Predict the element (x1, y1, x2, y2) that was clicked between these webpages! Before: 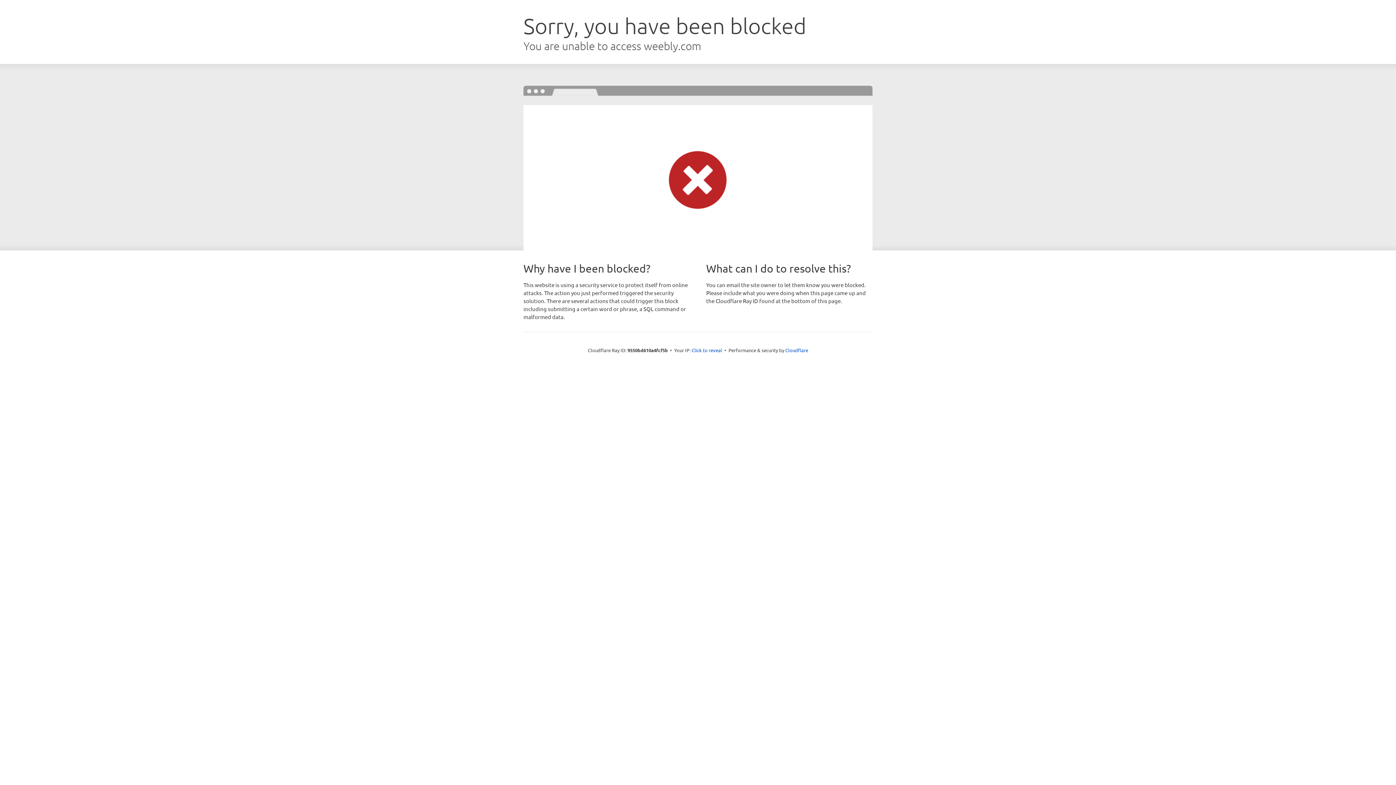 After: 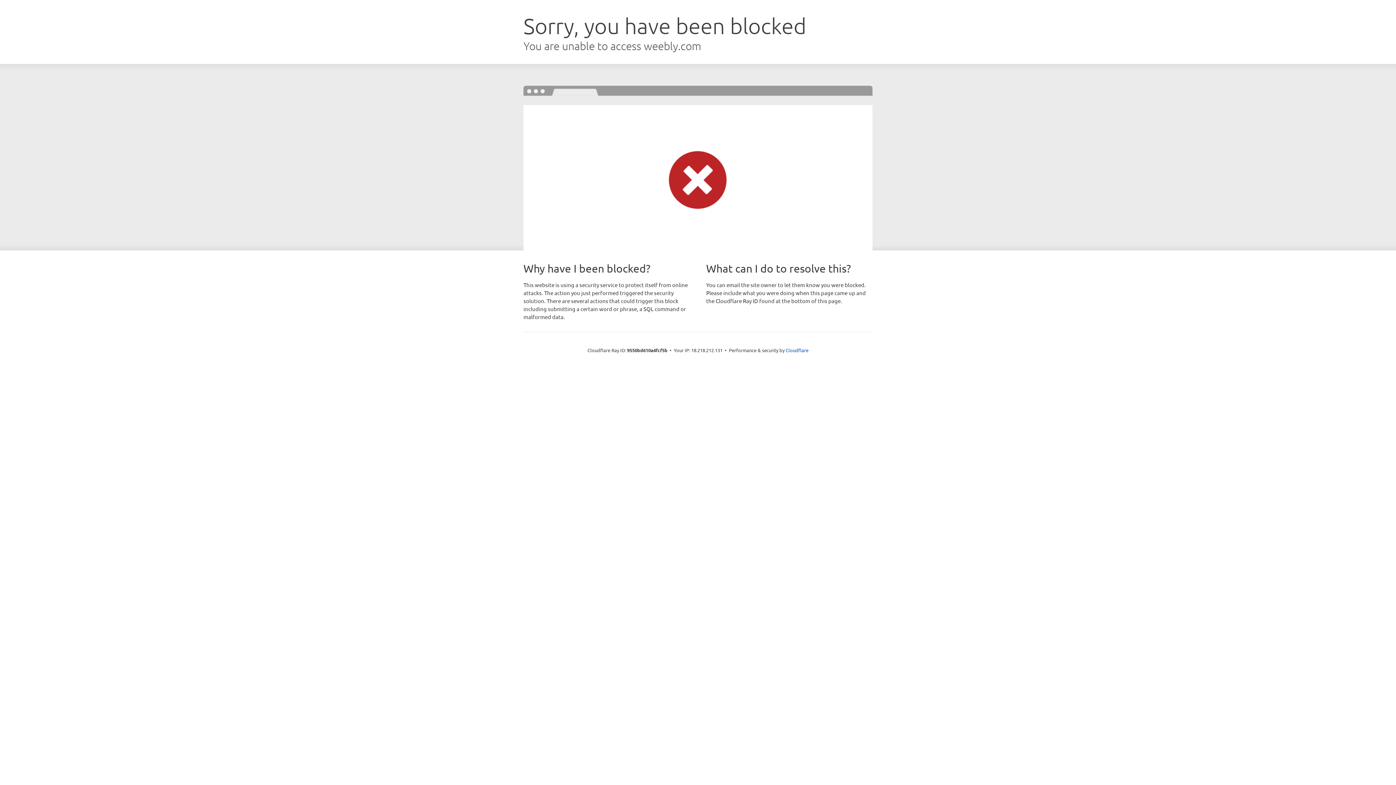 Action: bbox: (691, 346, 722, 353) label: Click to reveal